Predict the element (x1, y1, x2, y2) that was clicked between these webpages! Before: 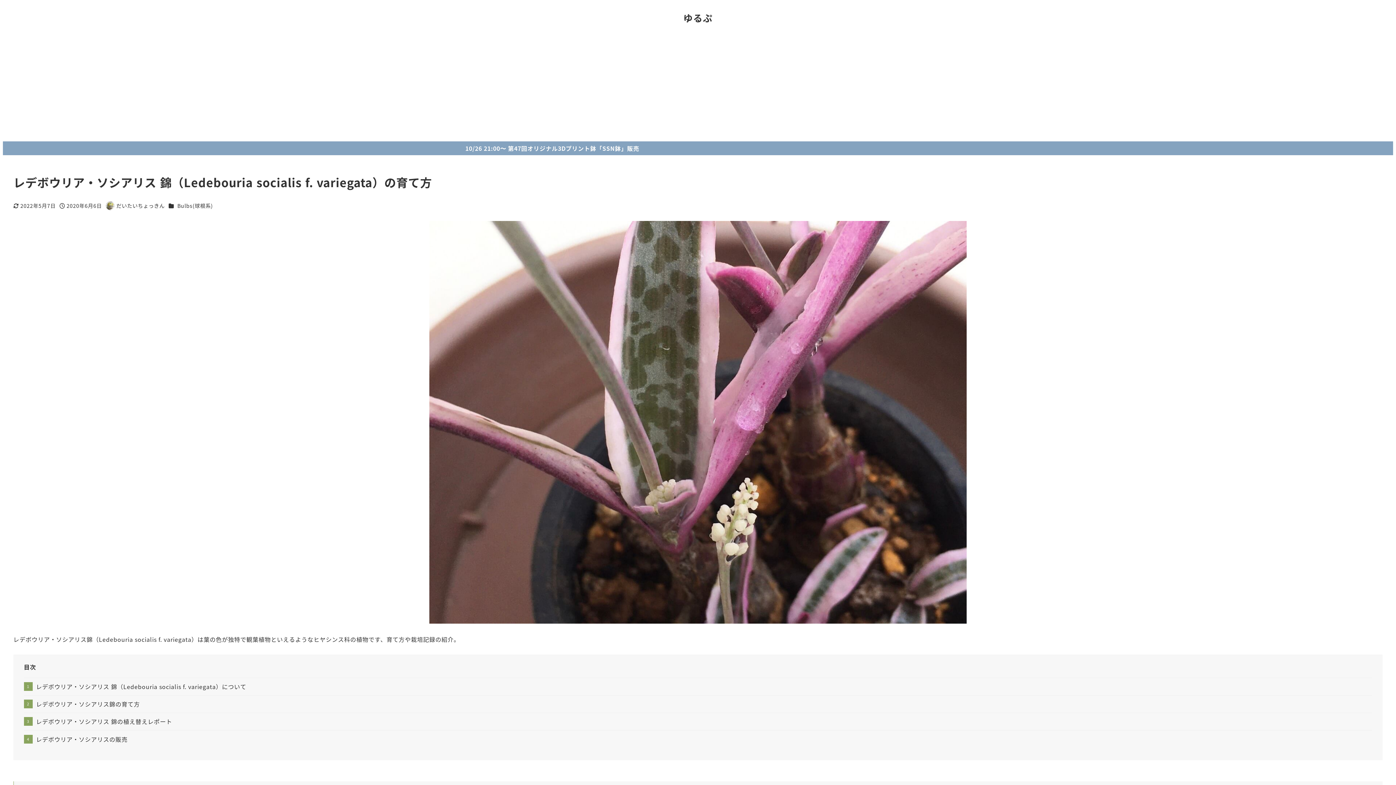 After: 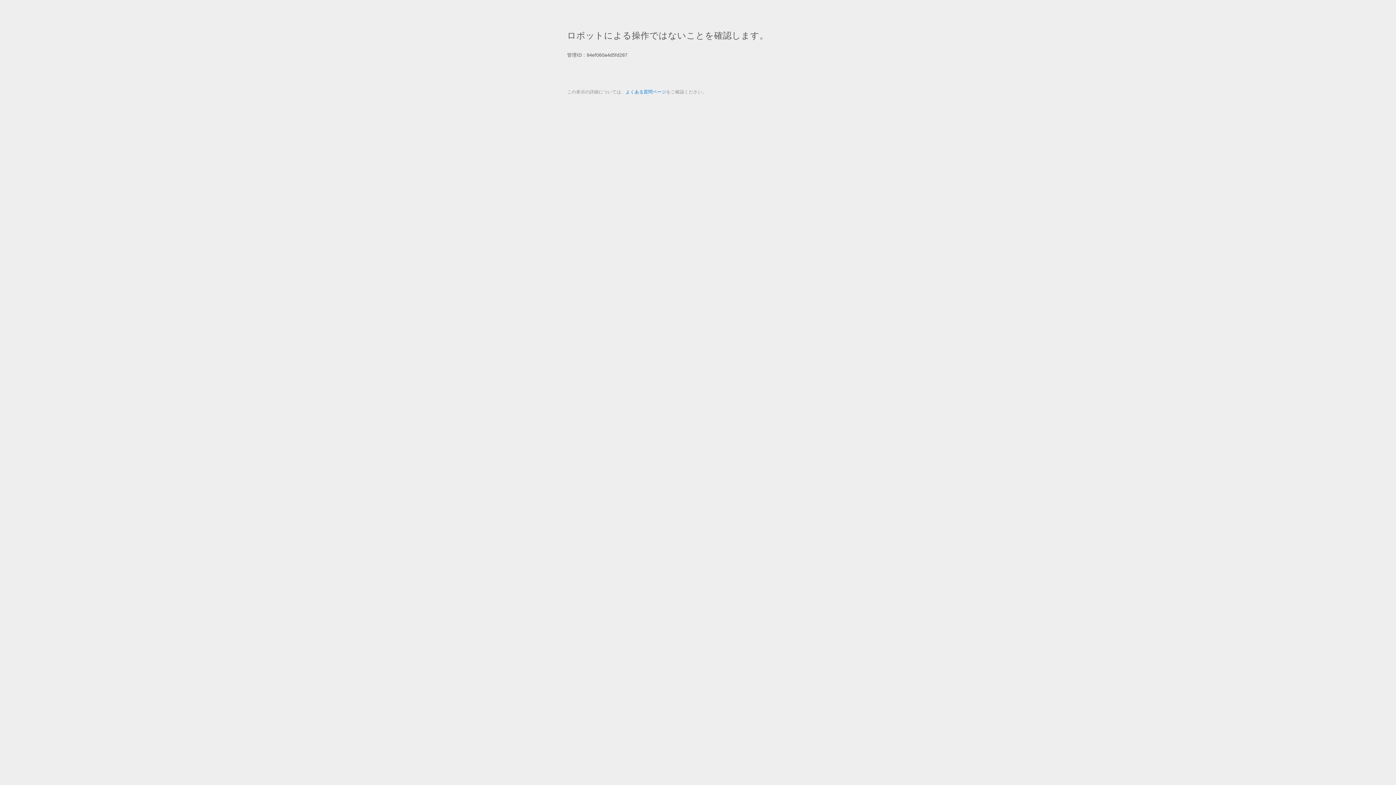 Action: bbox: (2, 141, 1393, 155) label: 10/26 21:00〜 第47回オリジナル3Dプリント鉢「SSN鉢」販売